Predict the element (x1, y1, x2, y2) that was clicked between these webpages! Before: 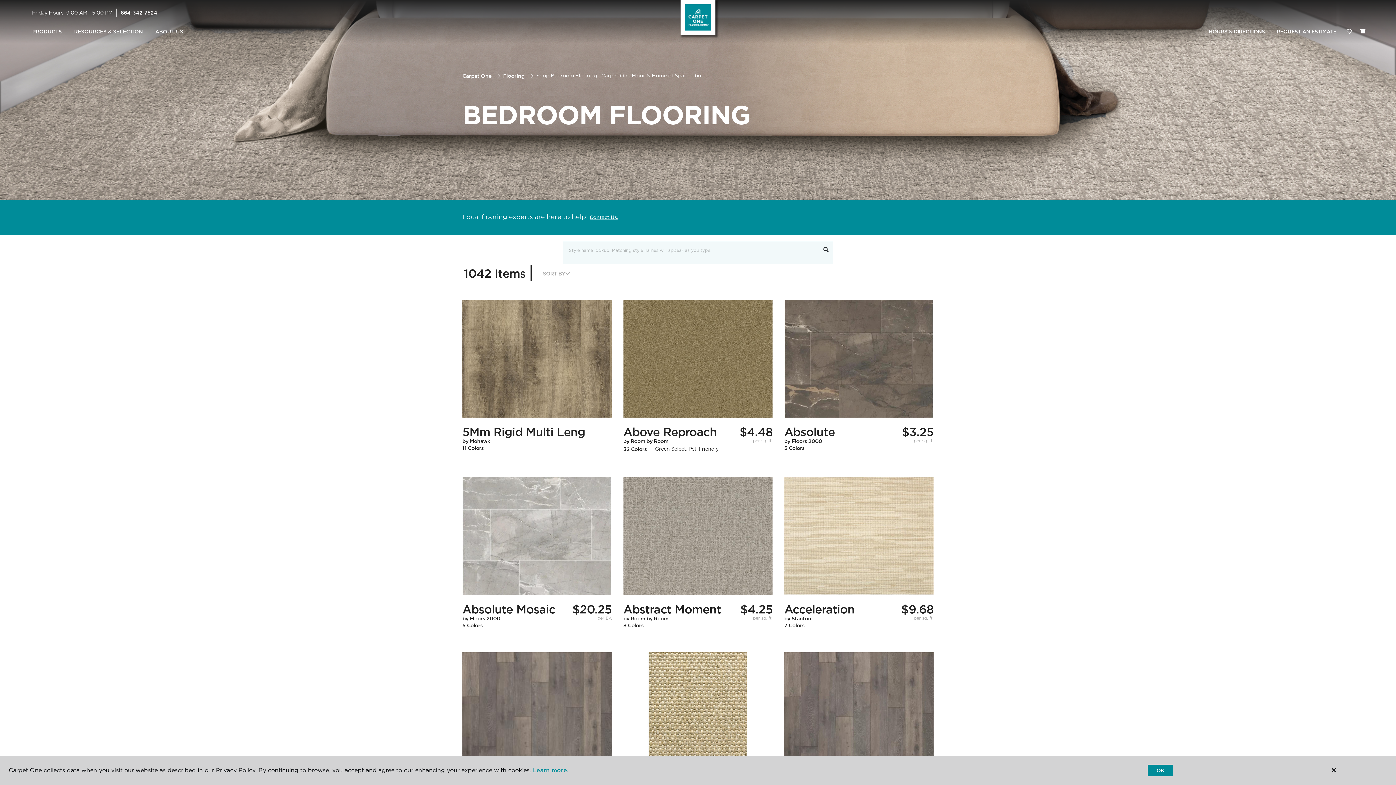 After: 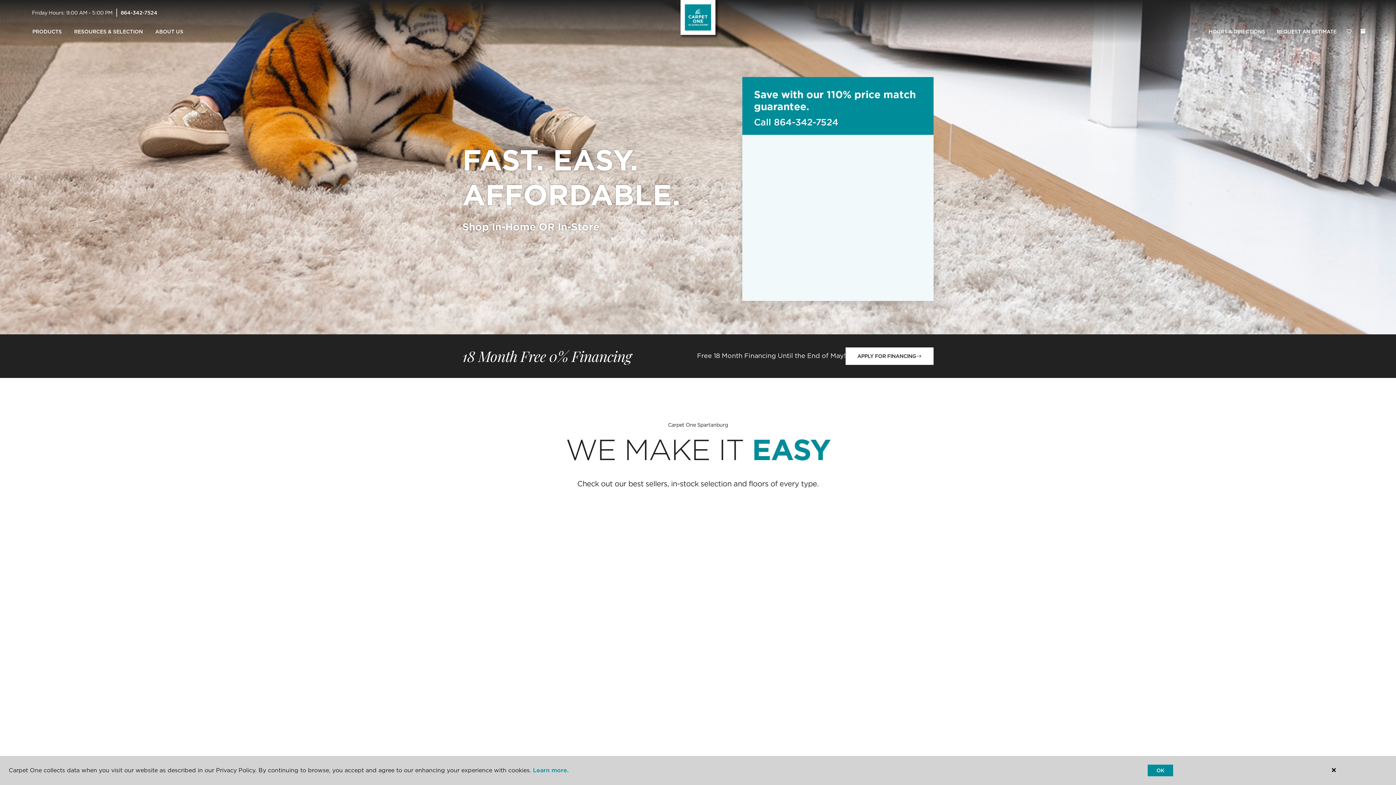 Action: bbox: (680, 0, 715, 34)